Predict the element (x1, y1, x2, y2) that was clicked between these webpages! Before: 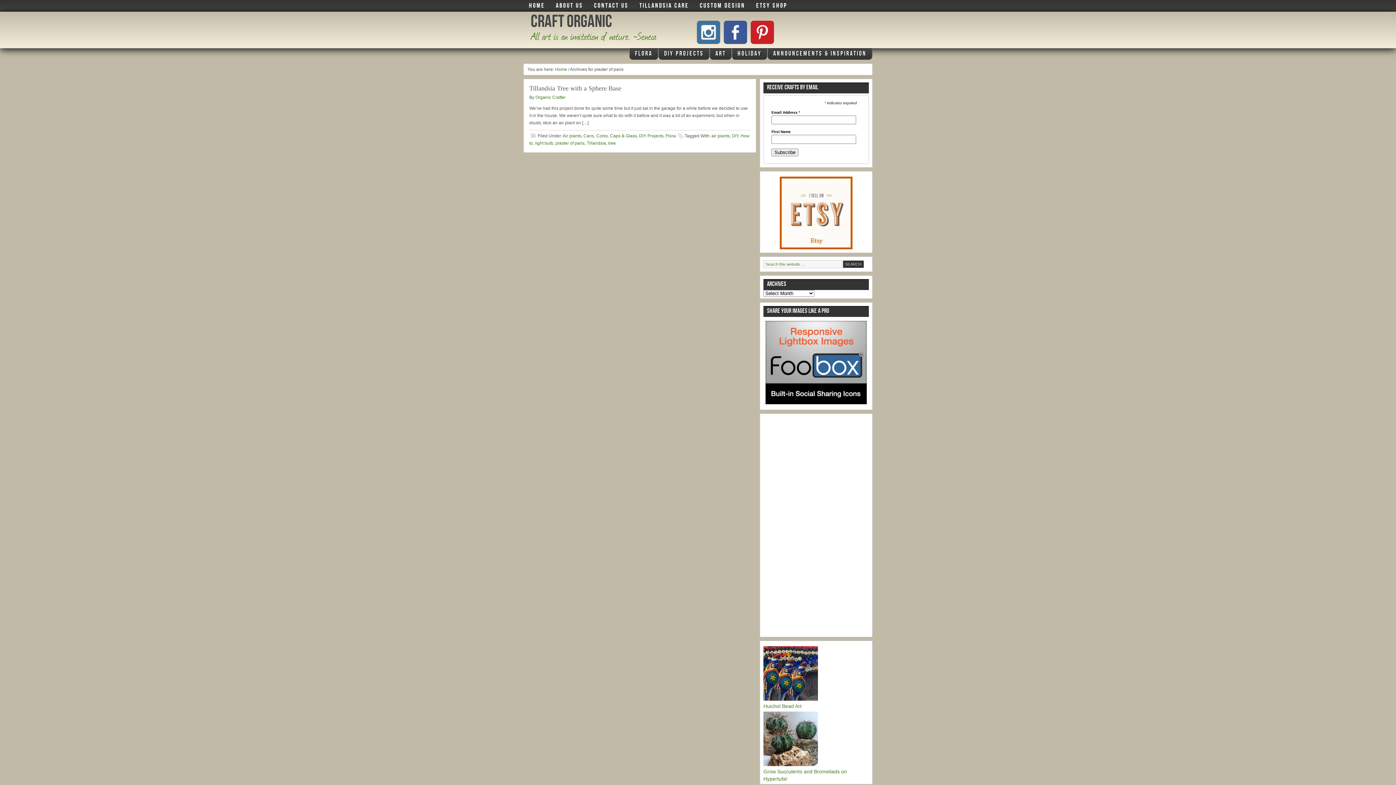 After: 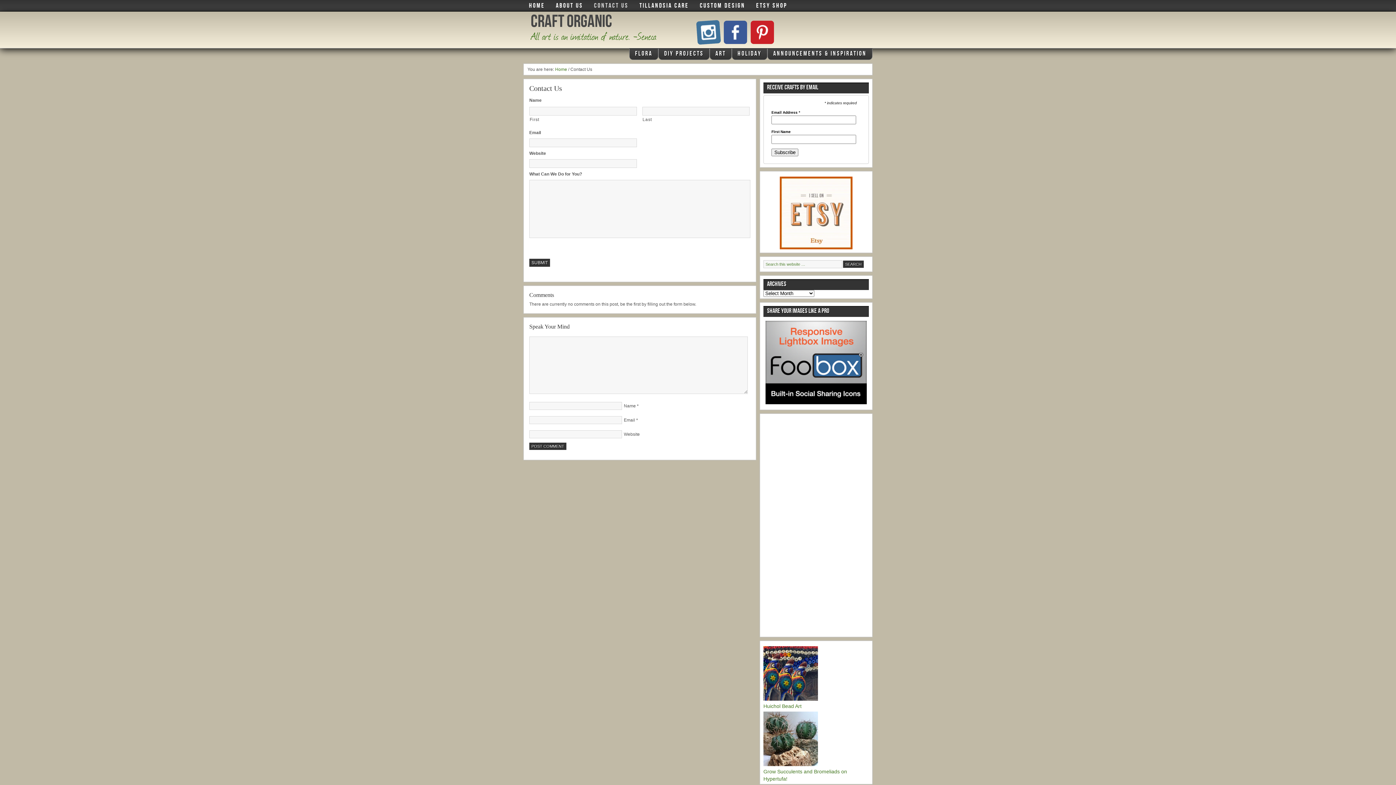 Action: bbox: (588, 0, 634, 11) label: CONTACT US